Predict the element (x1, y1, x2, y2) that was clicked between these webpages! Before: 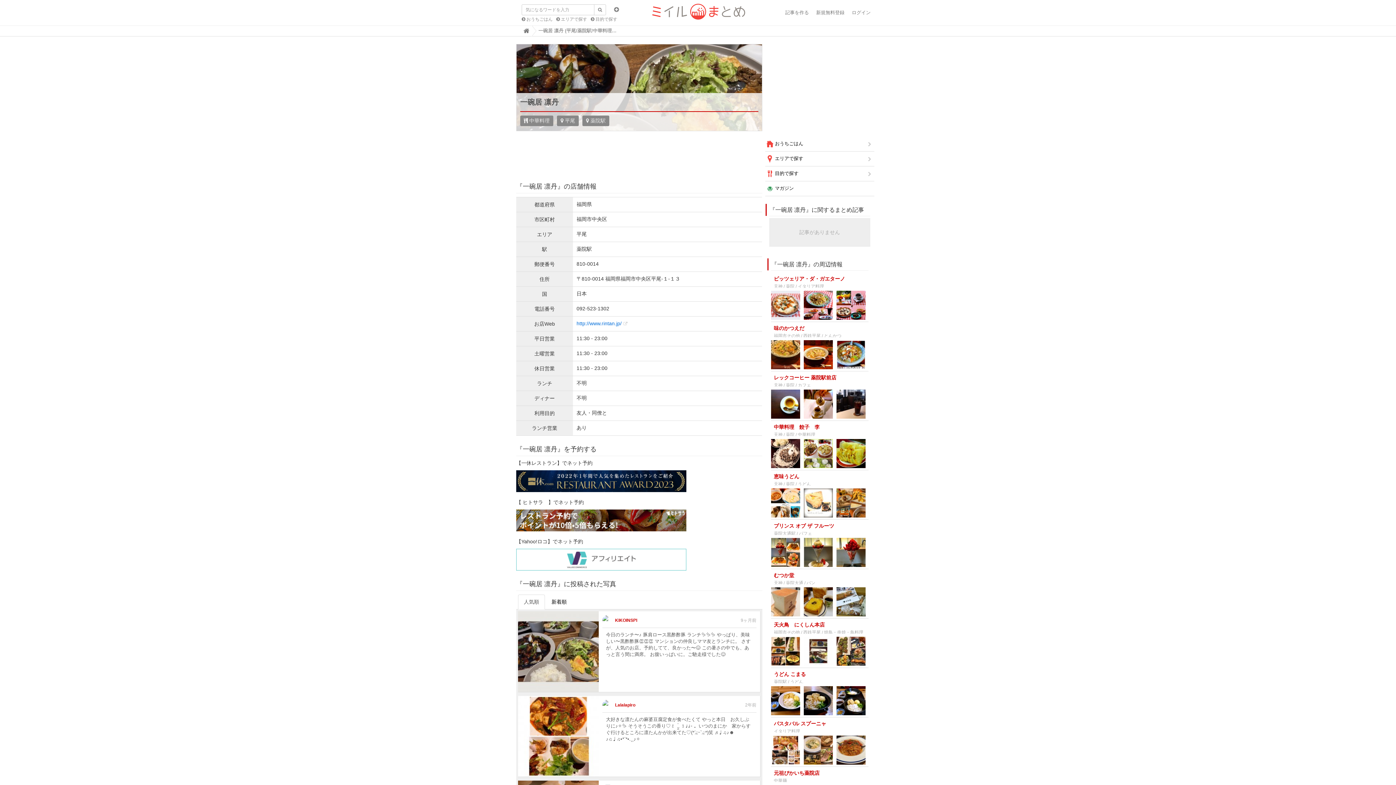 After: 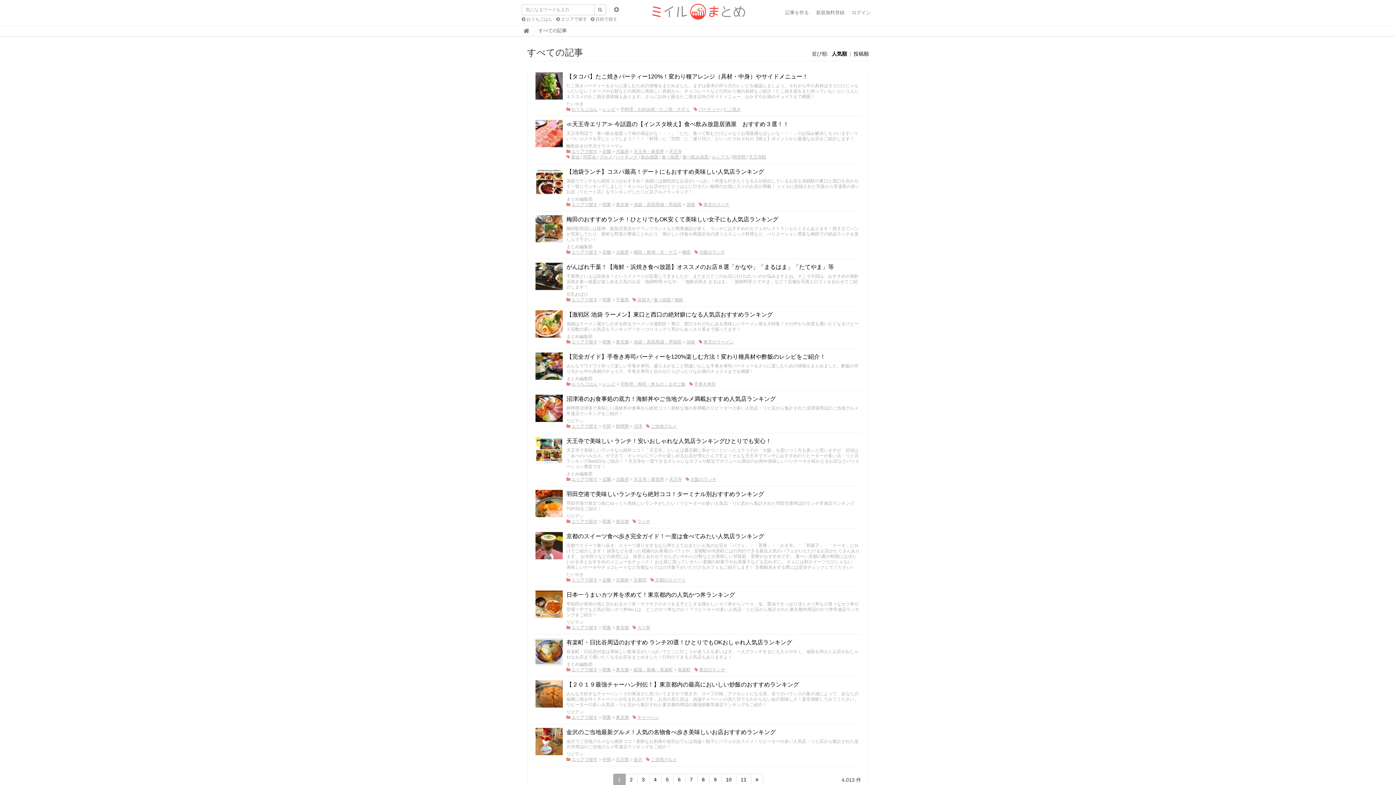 Action: bbox: (594, 4, 606, 15)